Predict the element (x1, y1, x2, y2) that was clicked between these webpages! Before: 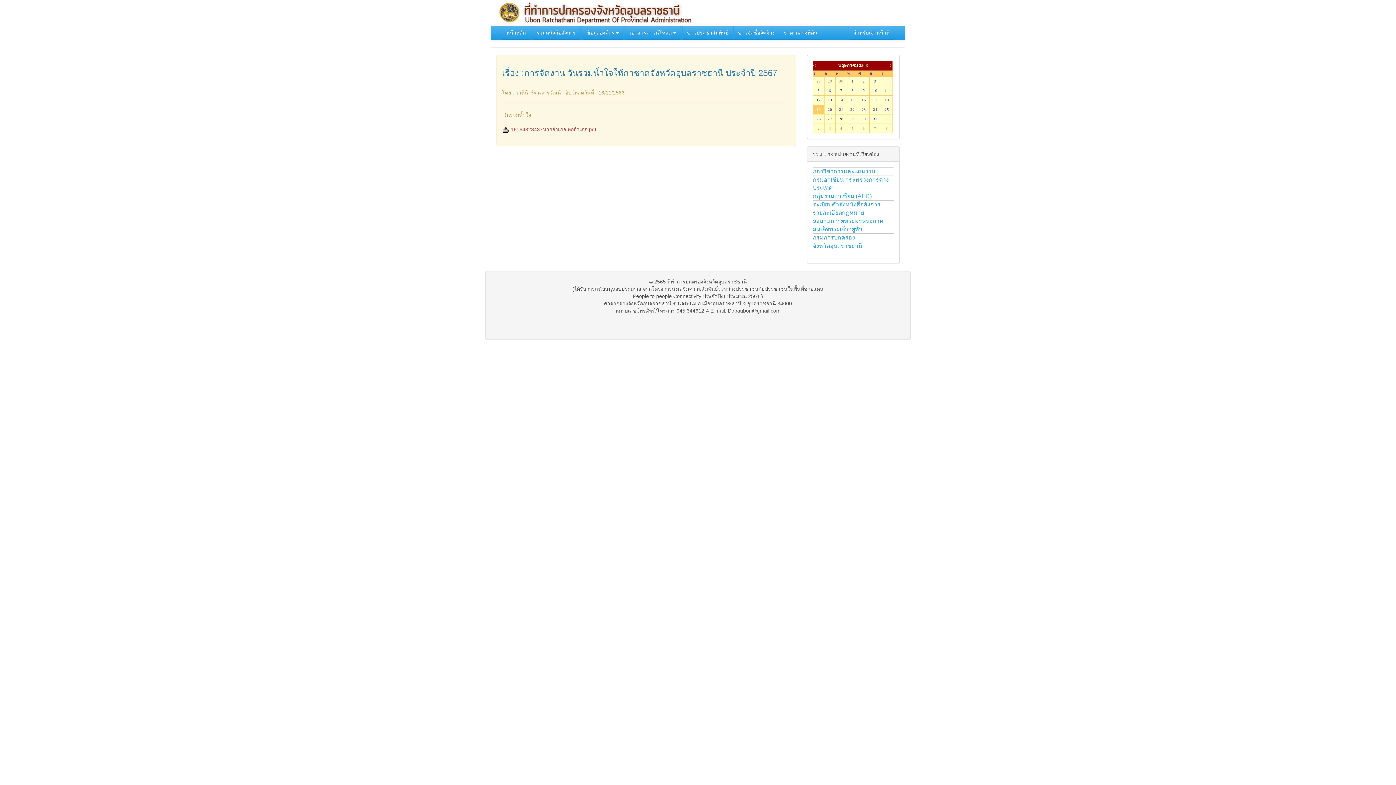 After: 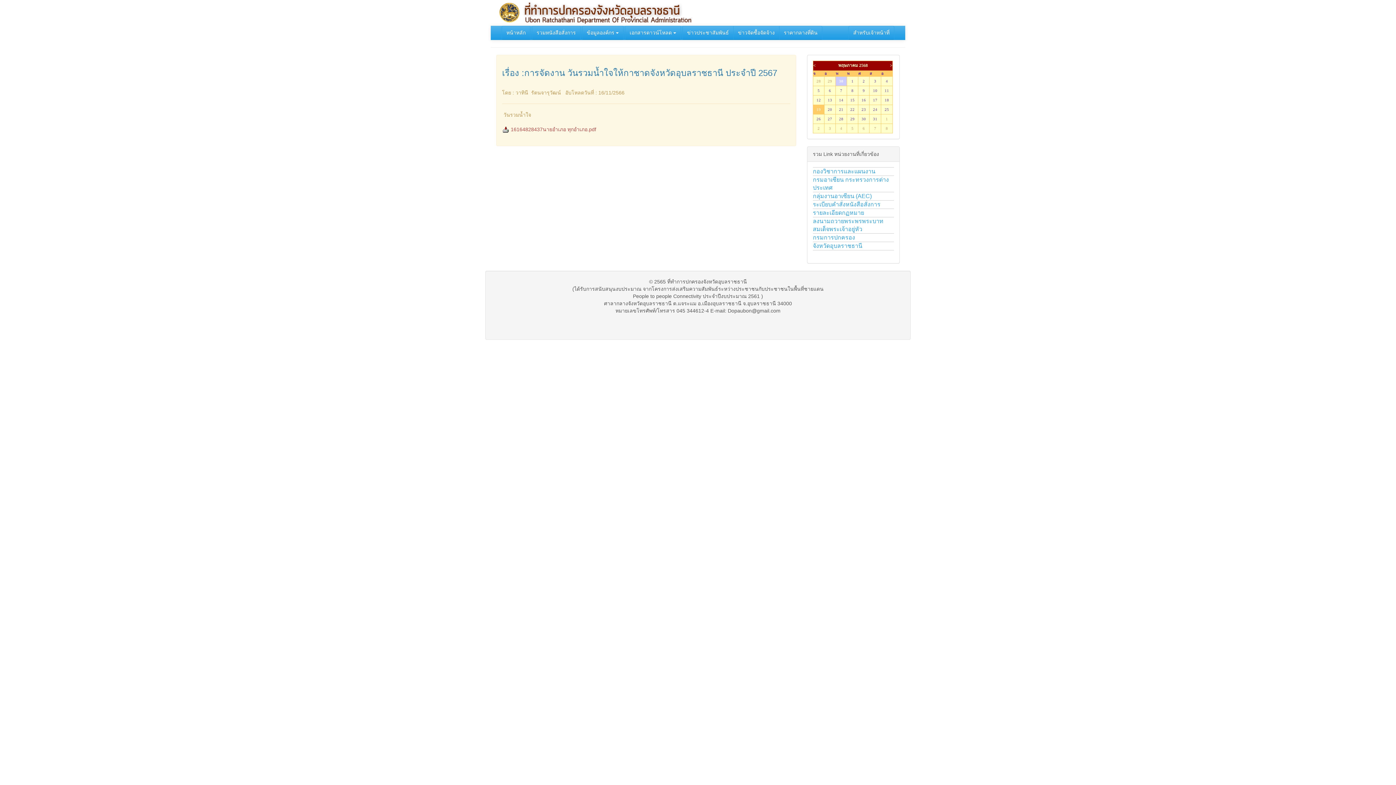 Action: bbox: (839, 79, 843, 83) label: 30